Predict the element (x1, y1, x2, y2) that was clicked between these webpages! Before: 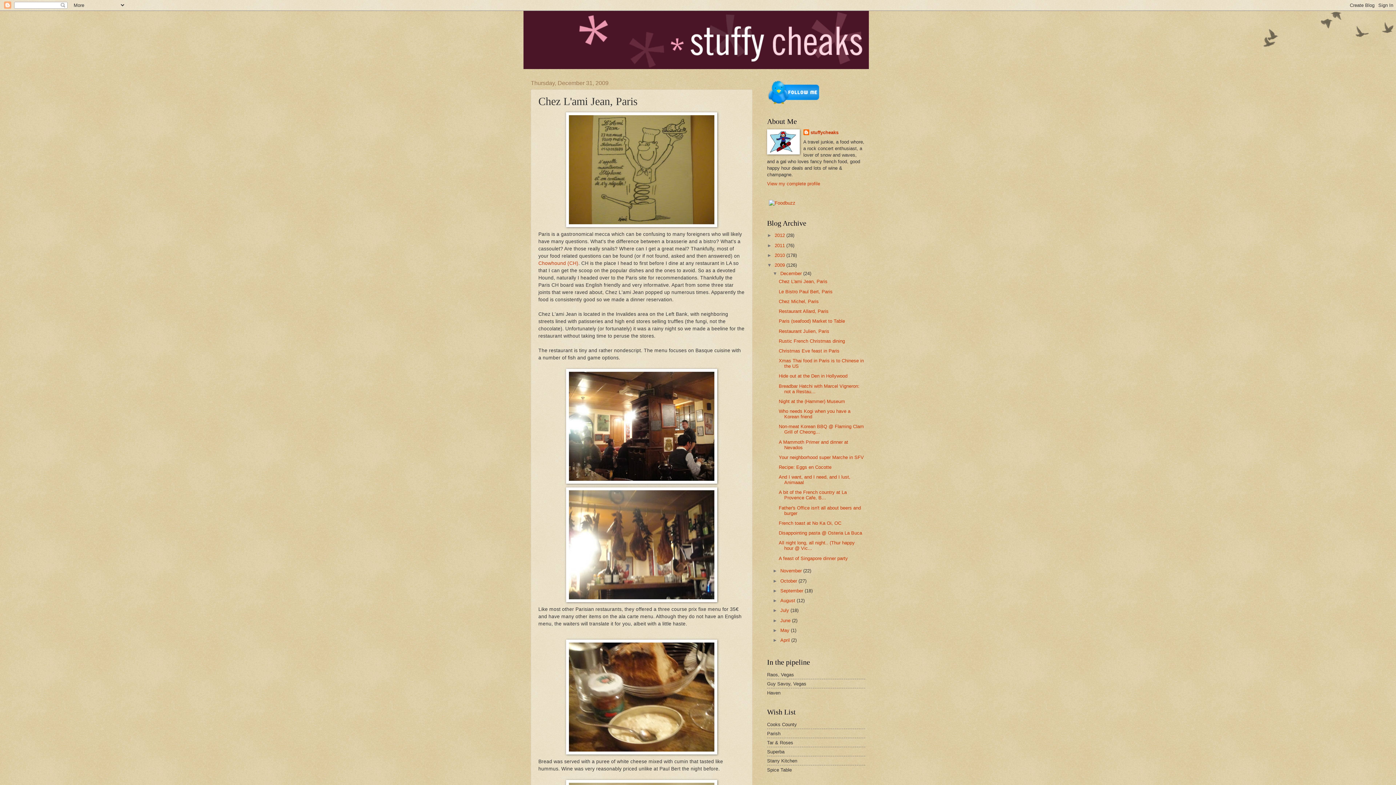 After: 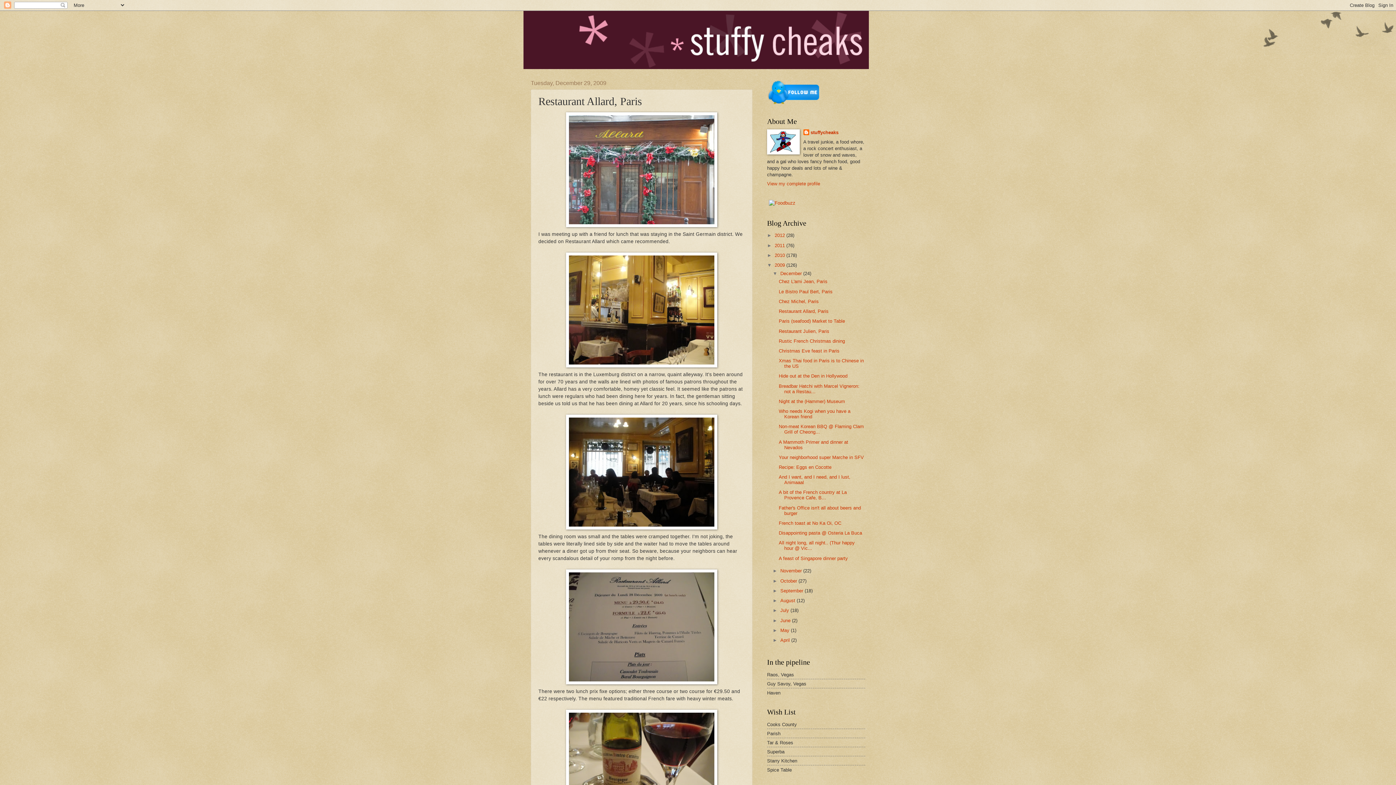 Action: bbox: (778, 308, 828, 314) label: Restaurant Allard, Paris